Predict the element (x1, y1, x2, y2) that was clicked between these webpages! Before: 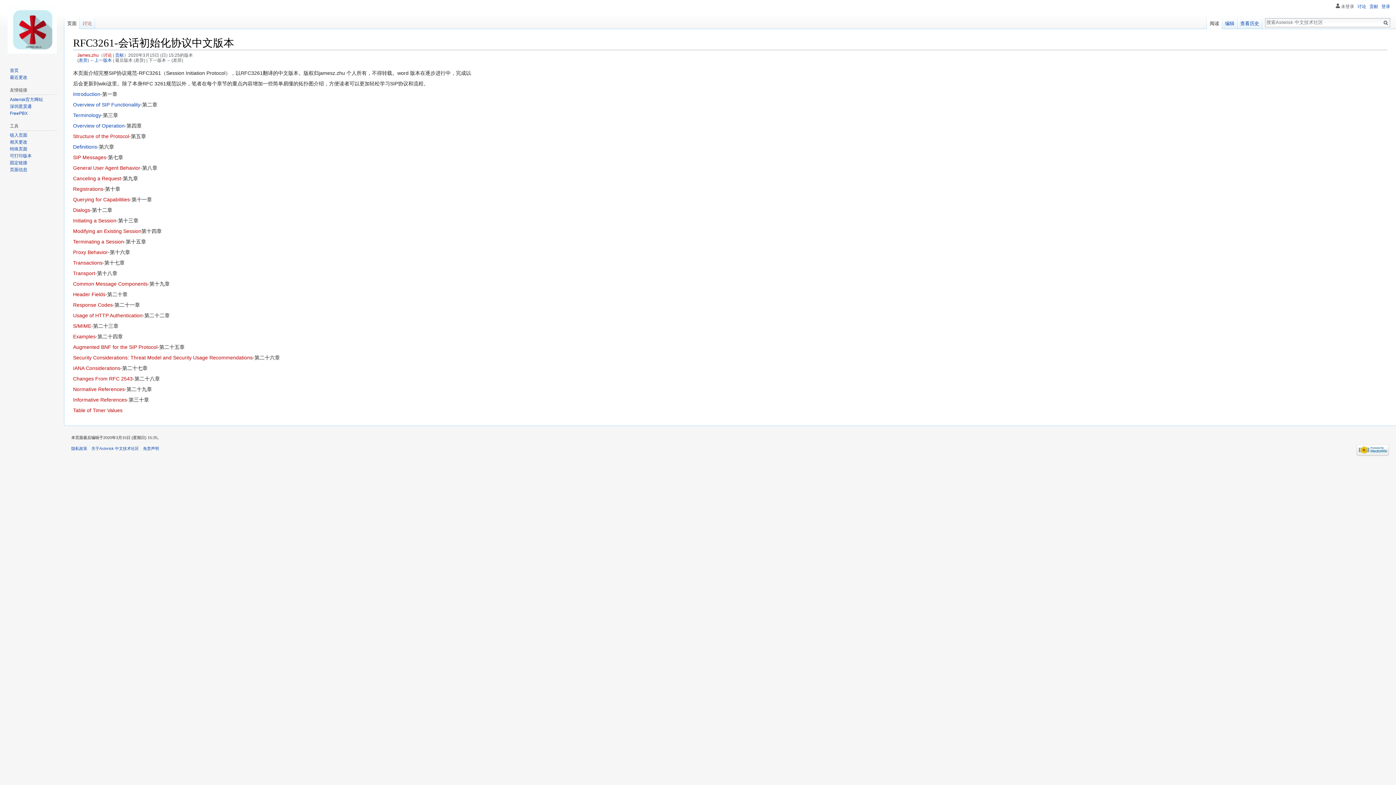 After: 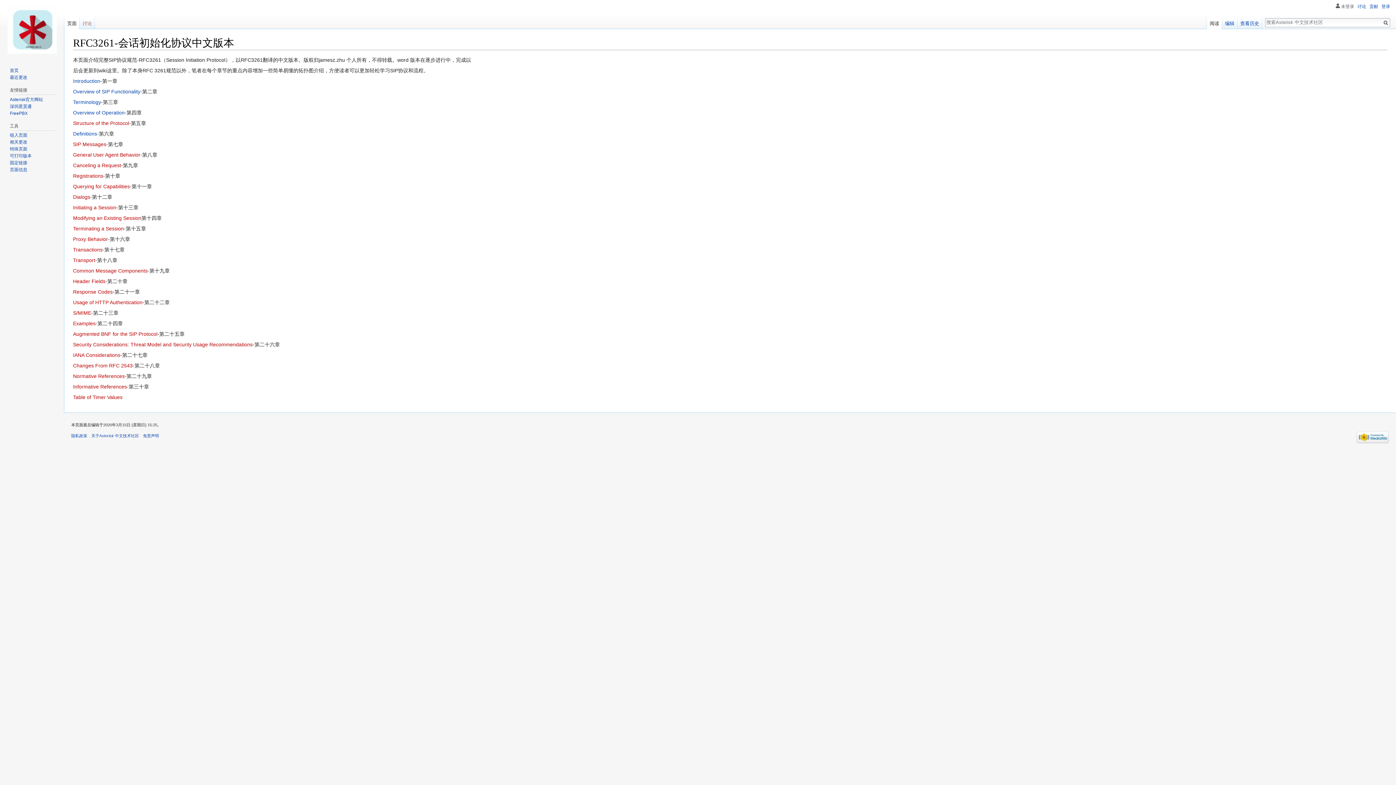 Action: label: 阅读 bbox: (1207, 14, 1222, 29)